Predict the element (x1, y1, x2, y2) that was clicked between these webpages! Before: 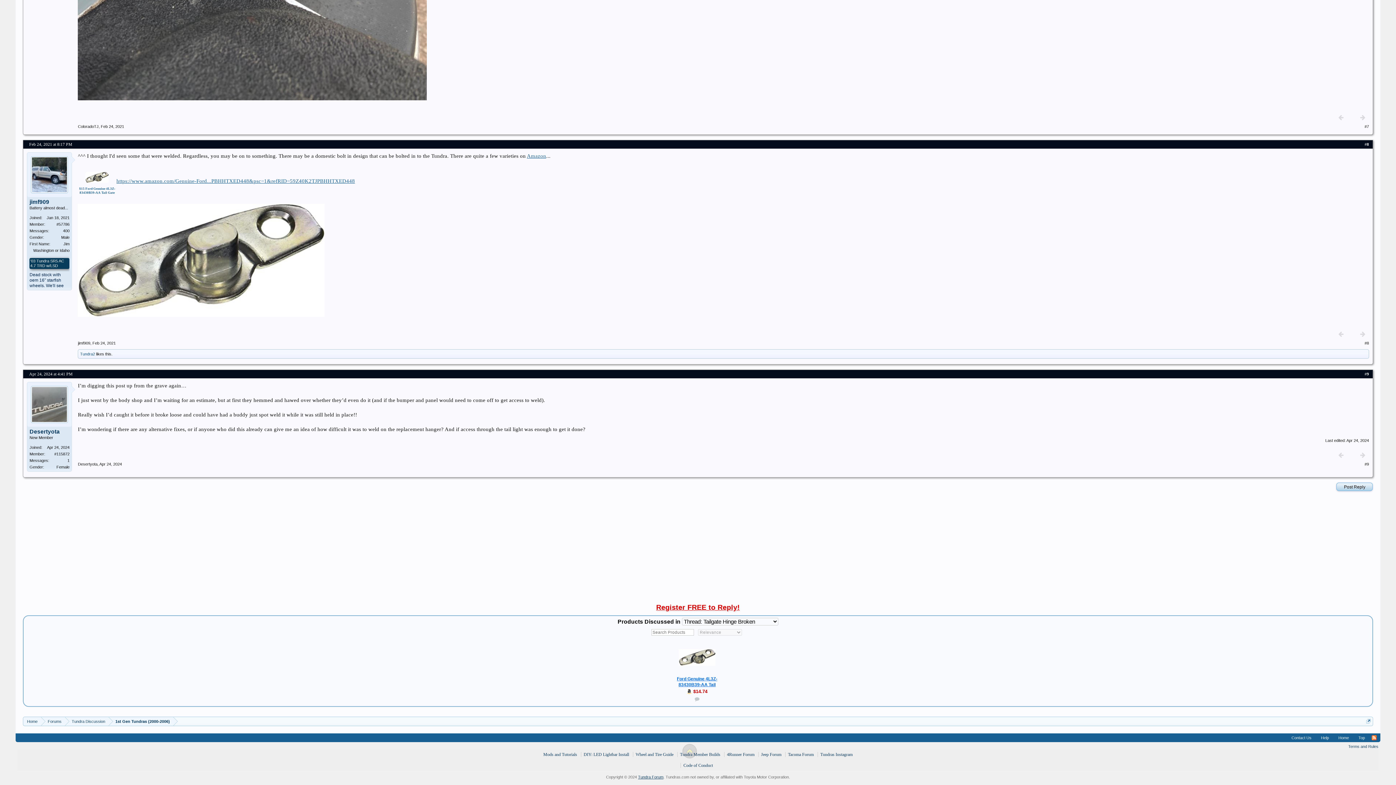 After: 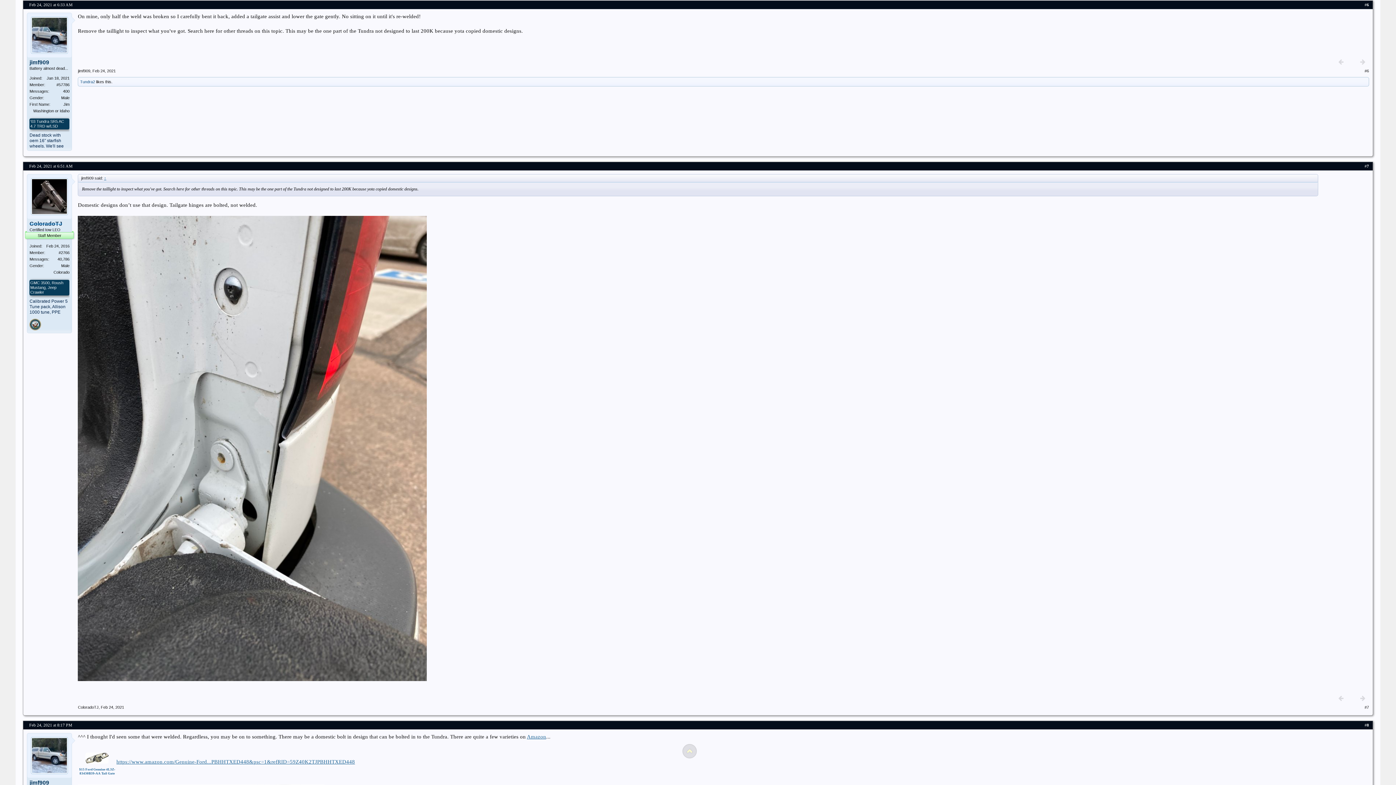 Action: bbox: (1335, 327, 1347, 340)